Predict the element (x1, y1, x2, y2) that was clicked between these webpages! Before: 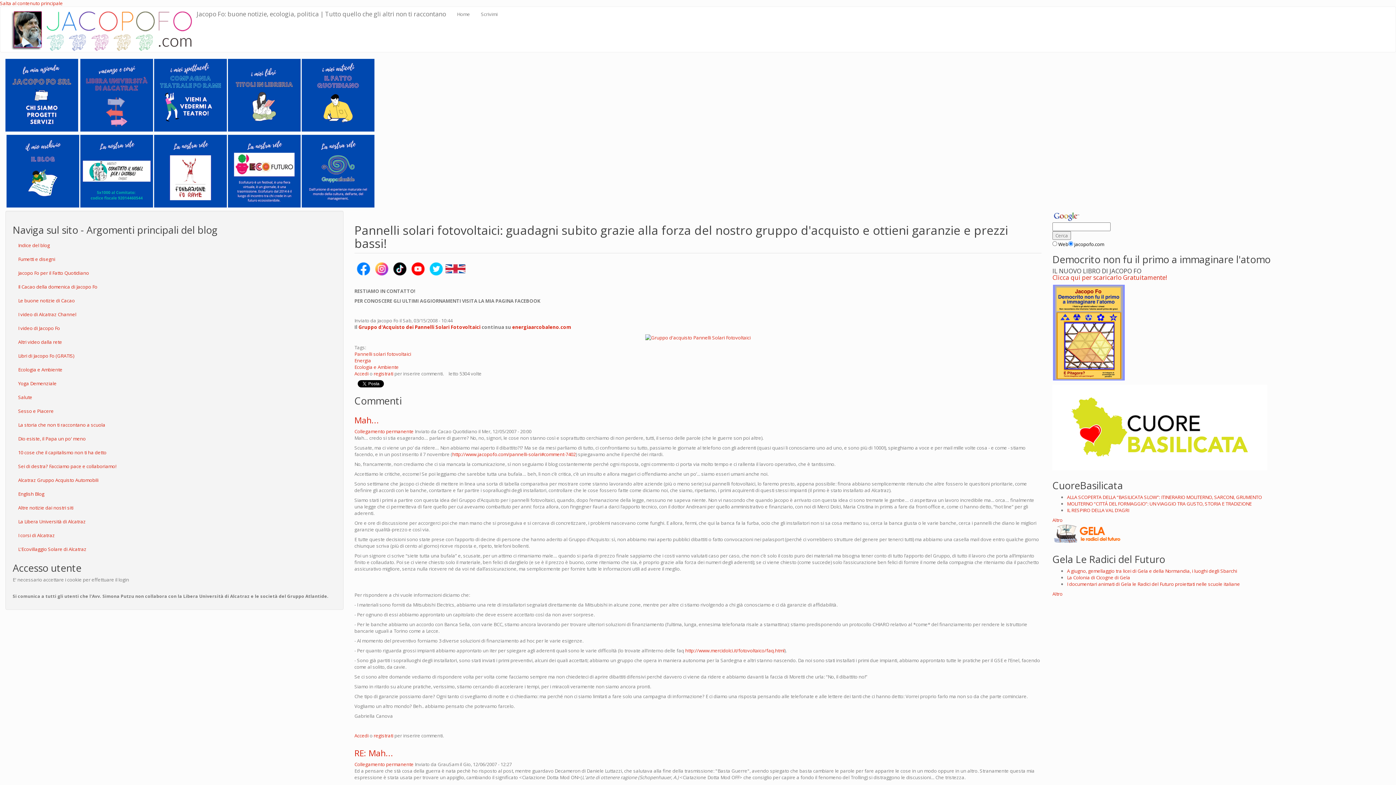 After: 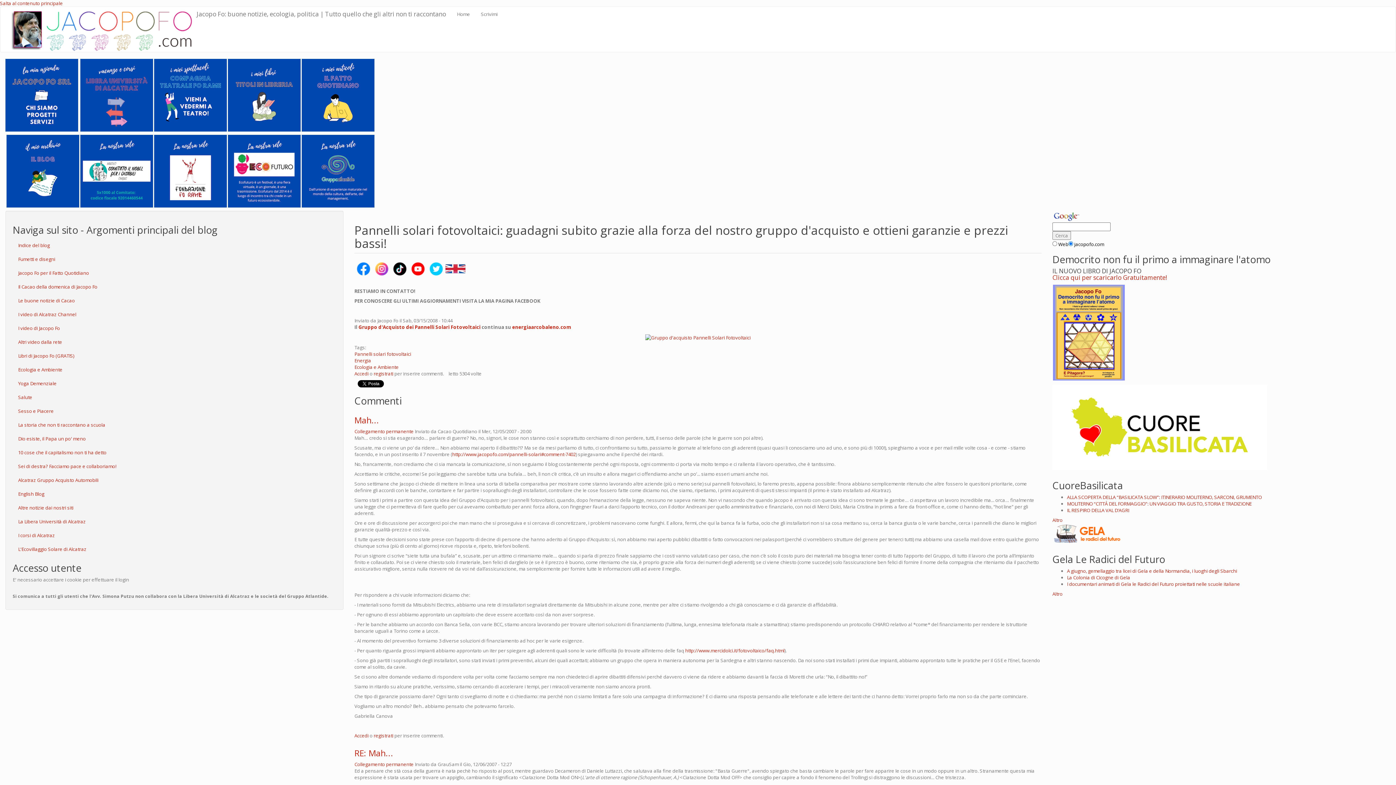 Action: bbox: (390, 265, 409, 271)